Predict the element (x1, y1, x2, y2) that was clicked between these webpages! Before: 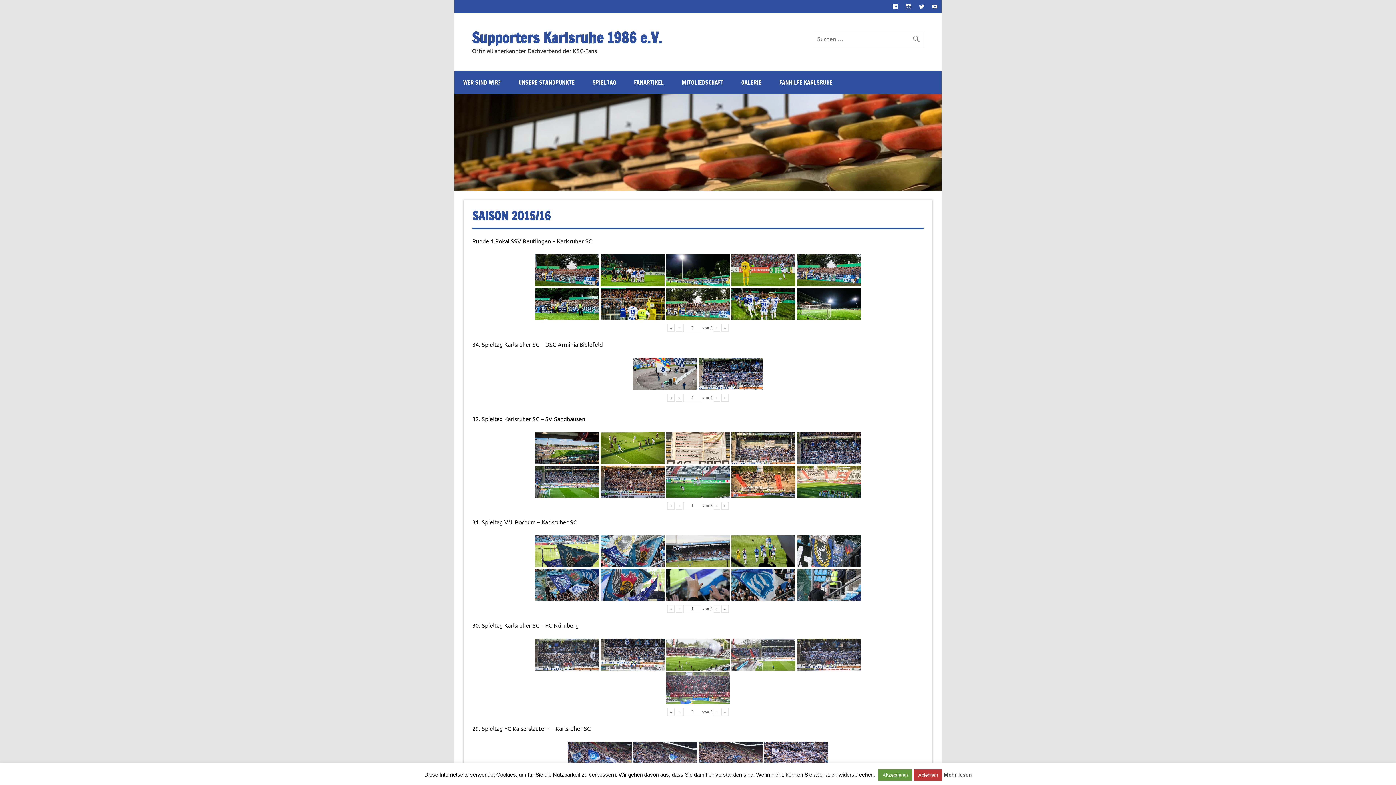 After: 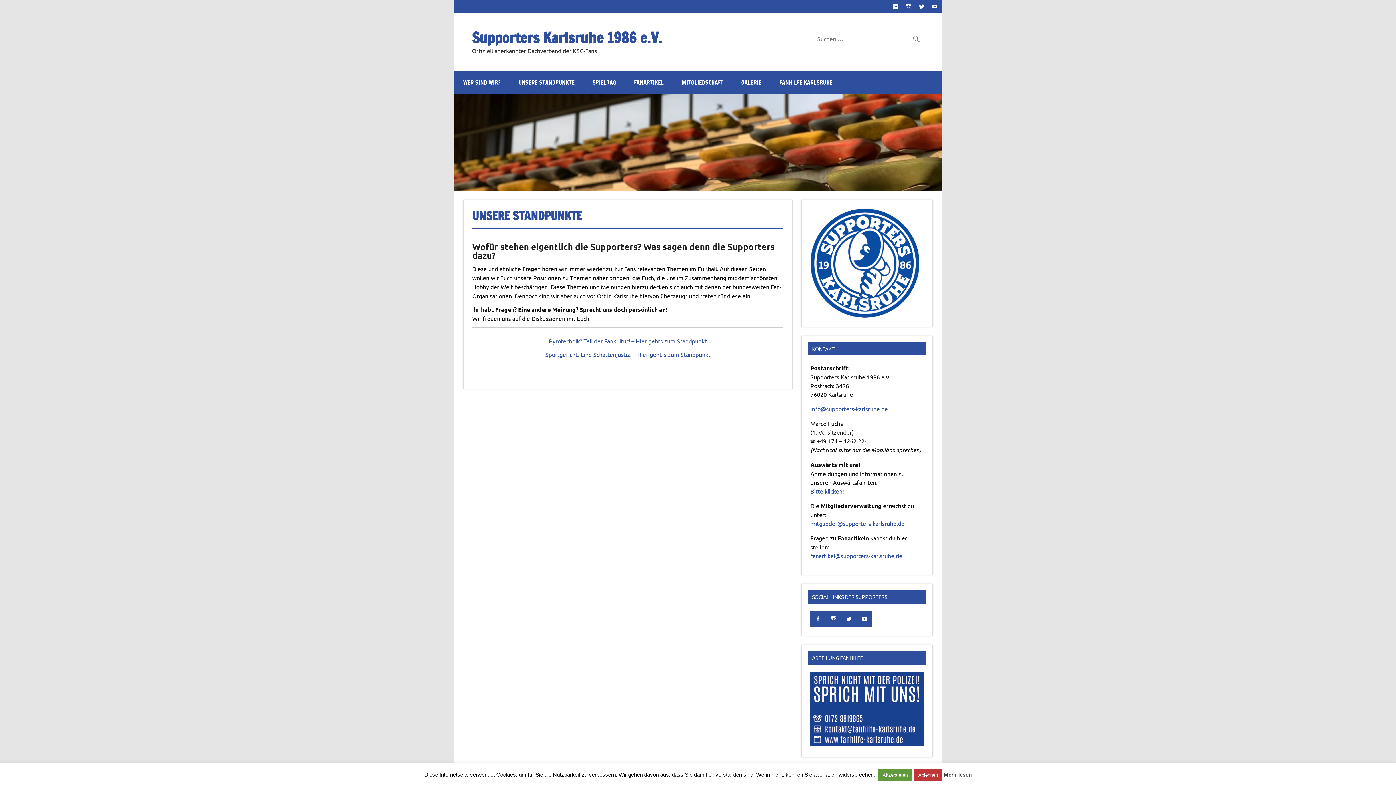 Action: bbox: (509, 70, 583, 94) label: UNSERE STANDPUNKTE